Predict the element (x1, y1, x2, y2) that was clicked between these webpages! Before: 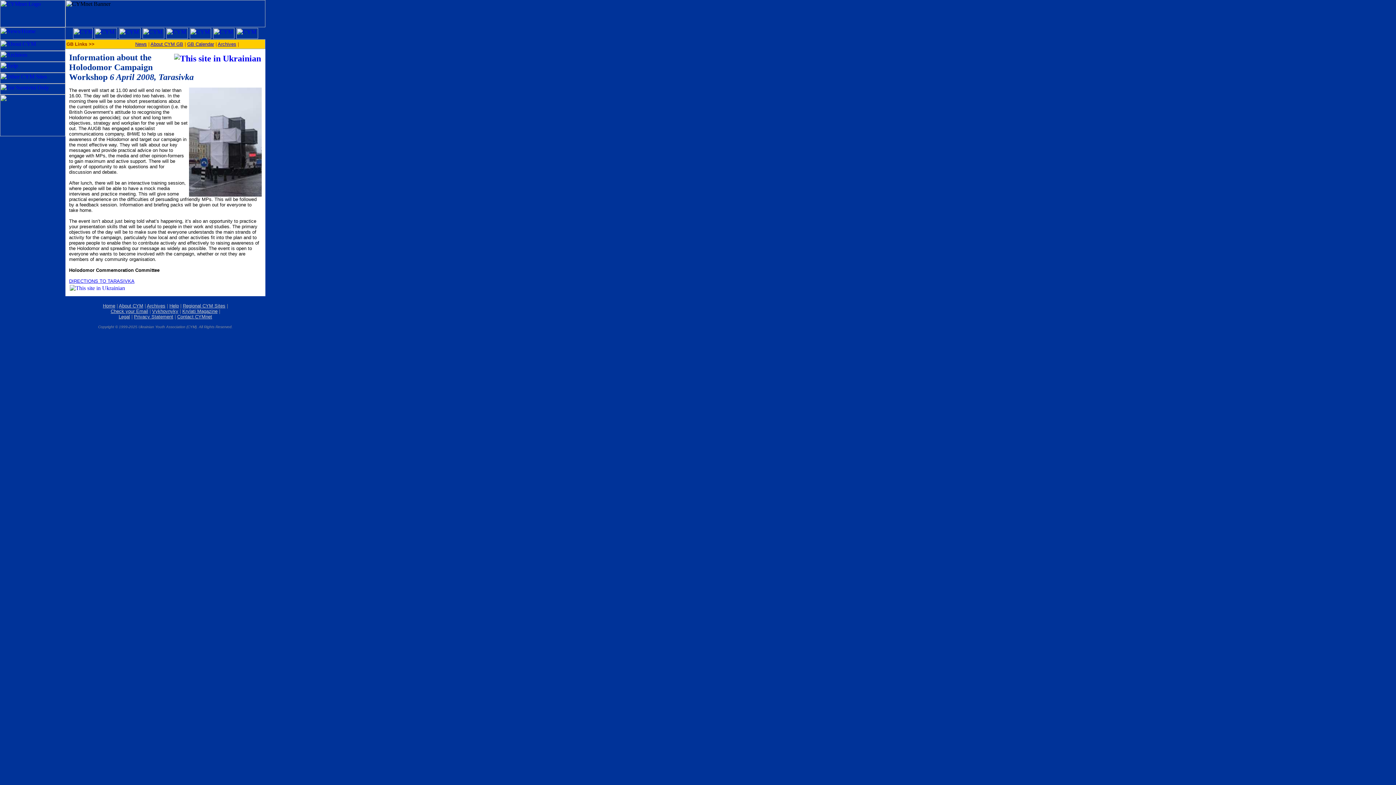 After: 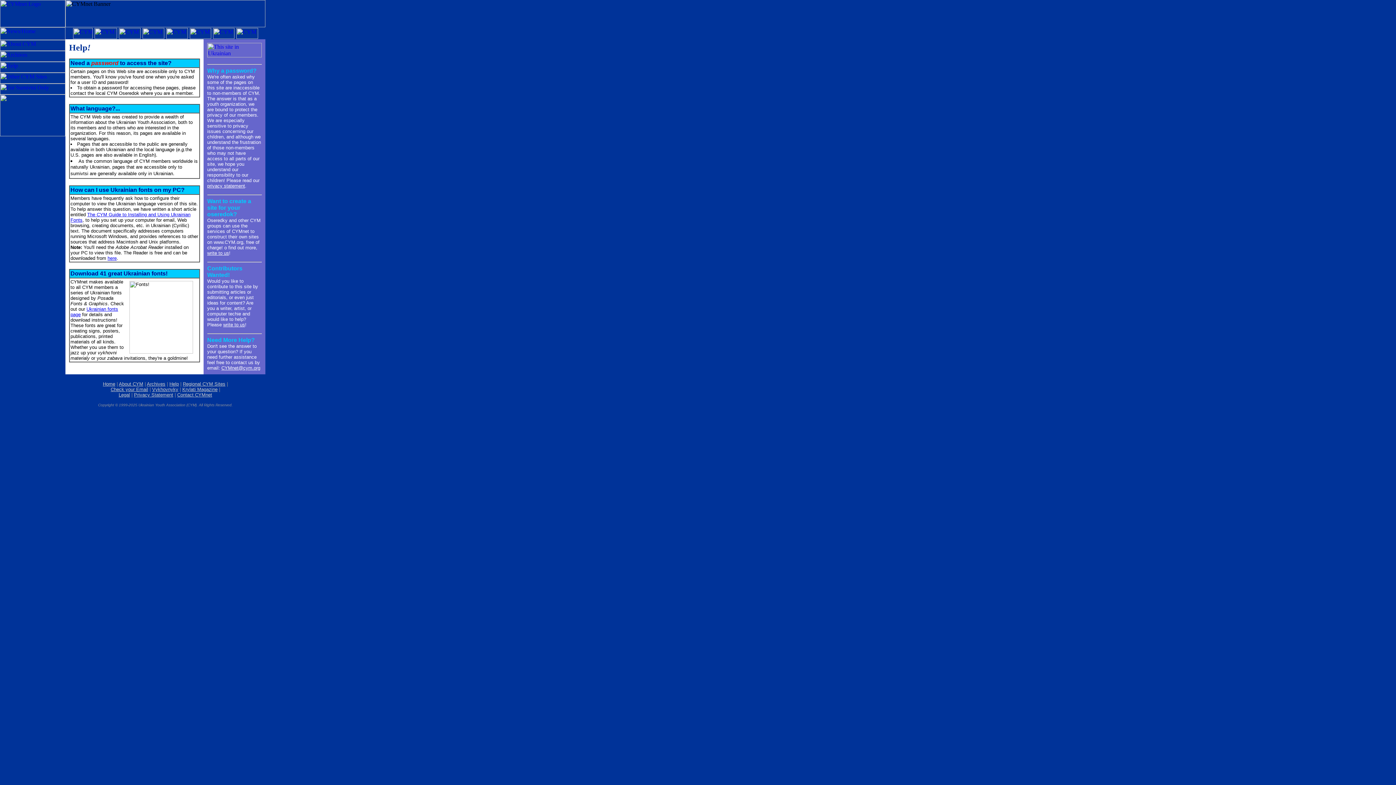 Action: bbox: (169, 303, 178, 308) label: Help